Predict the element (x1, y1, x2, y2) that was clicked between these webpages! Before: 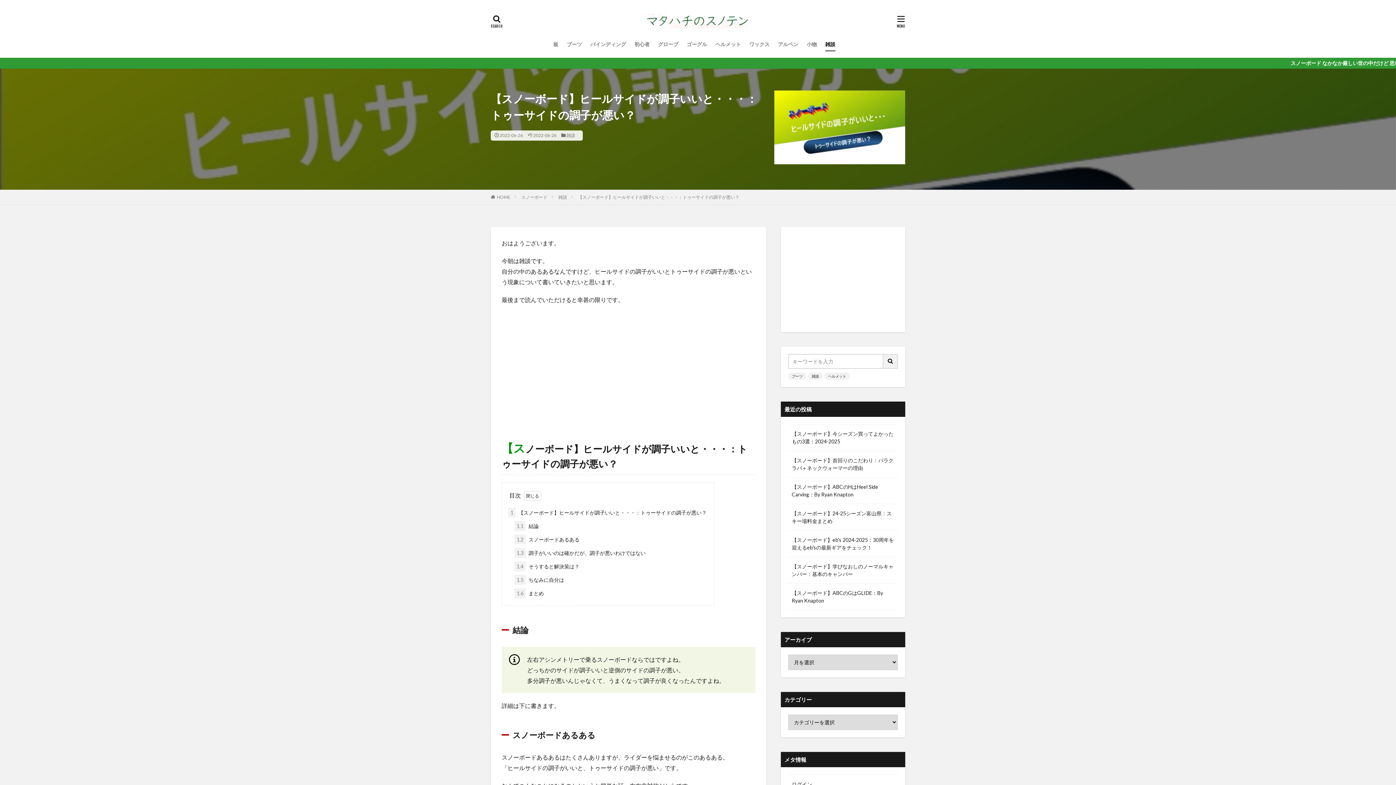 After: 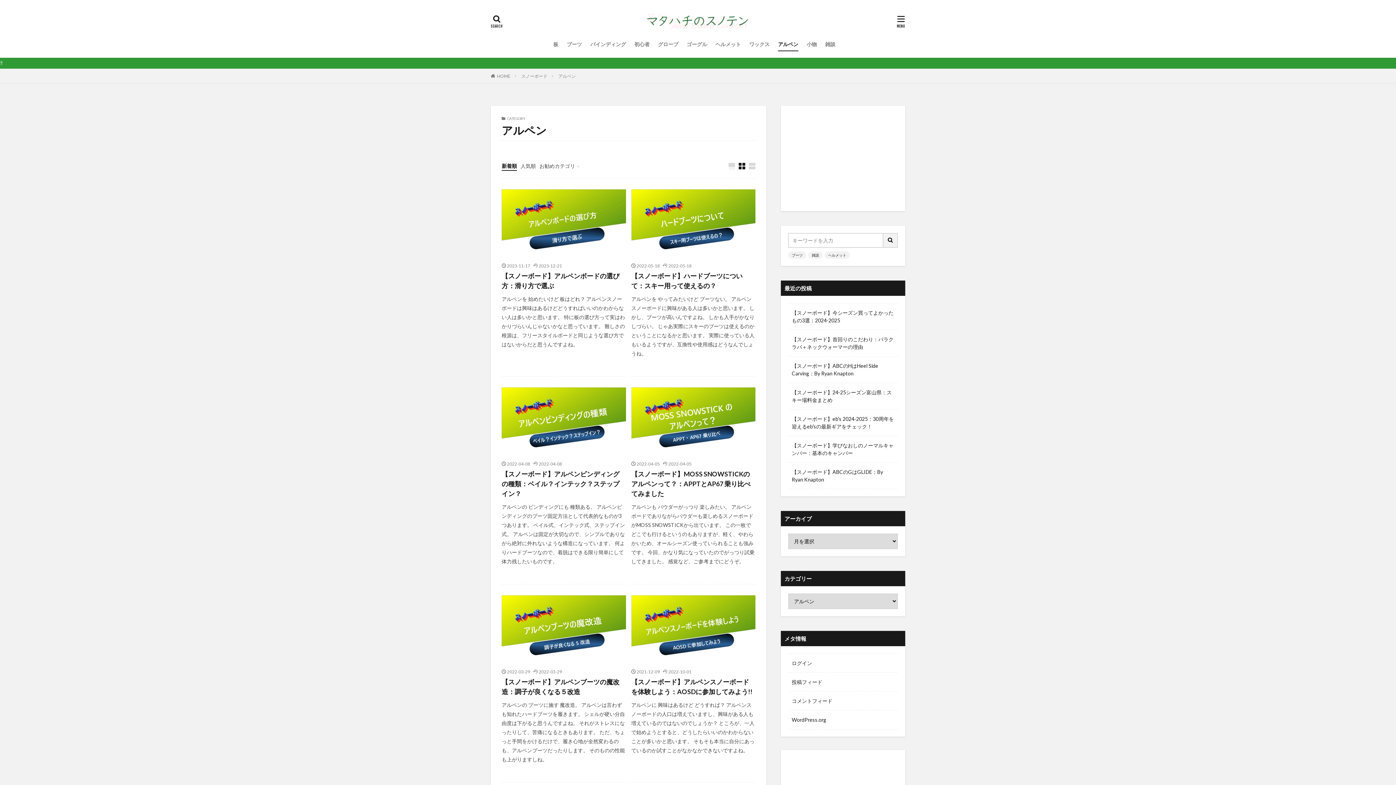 Action: label: アルペン bbox: (778, 38, 798, 50)